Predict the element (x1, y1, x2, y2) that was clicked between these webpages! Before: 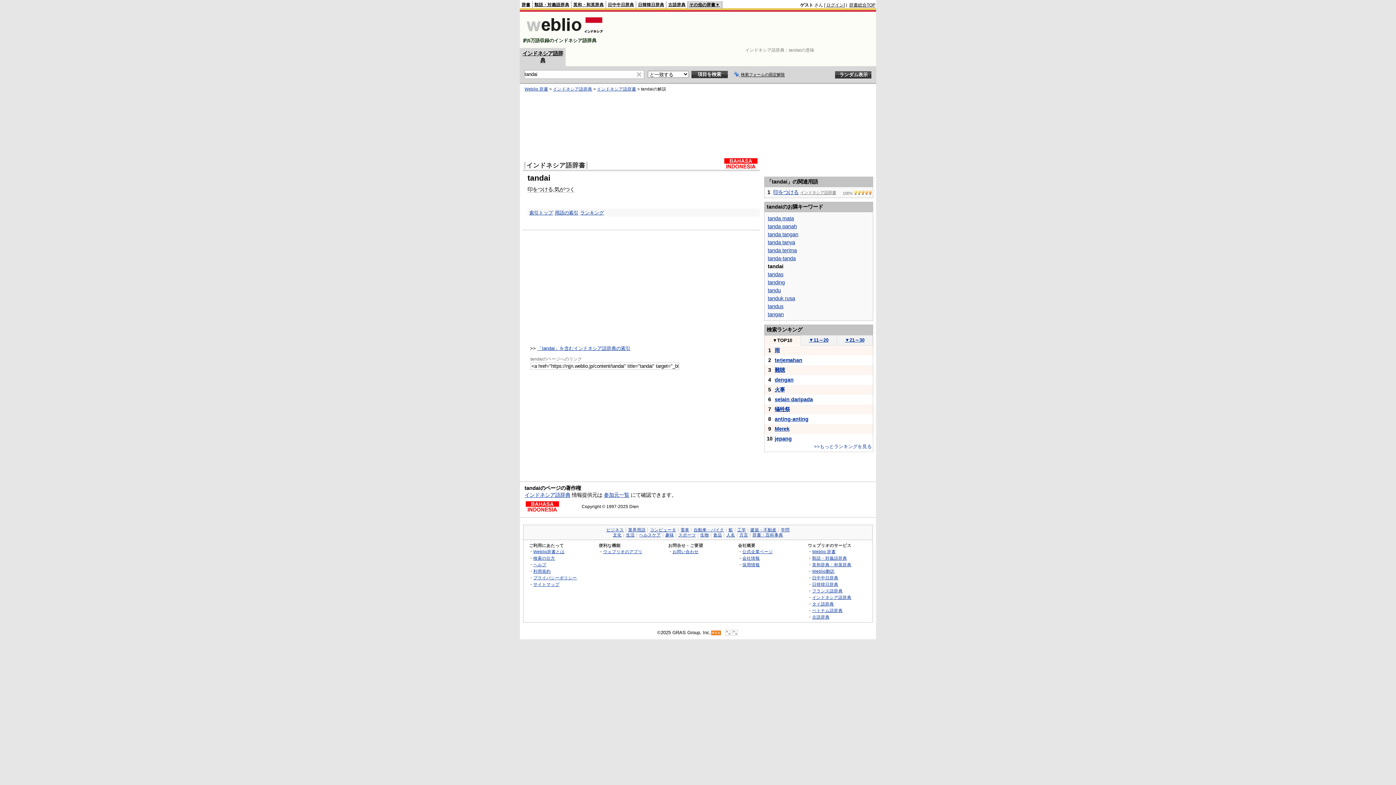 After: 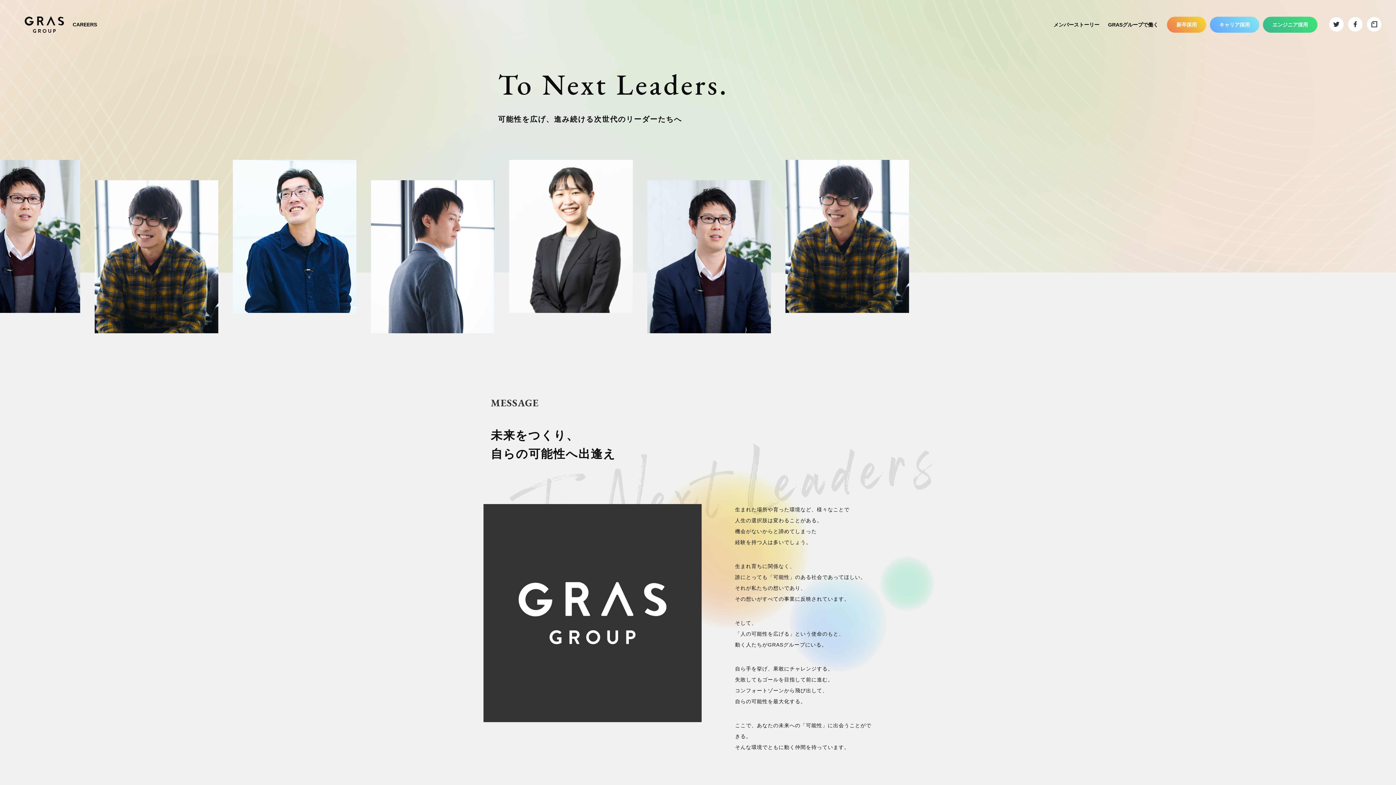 Action: bbox: (742, 562, 760, 567) label: 採用情報